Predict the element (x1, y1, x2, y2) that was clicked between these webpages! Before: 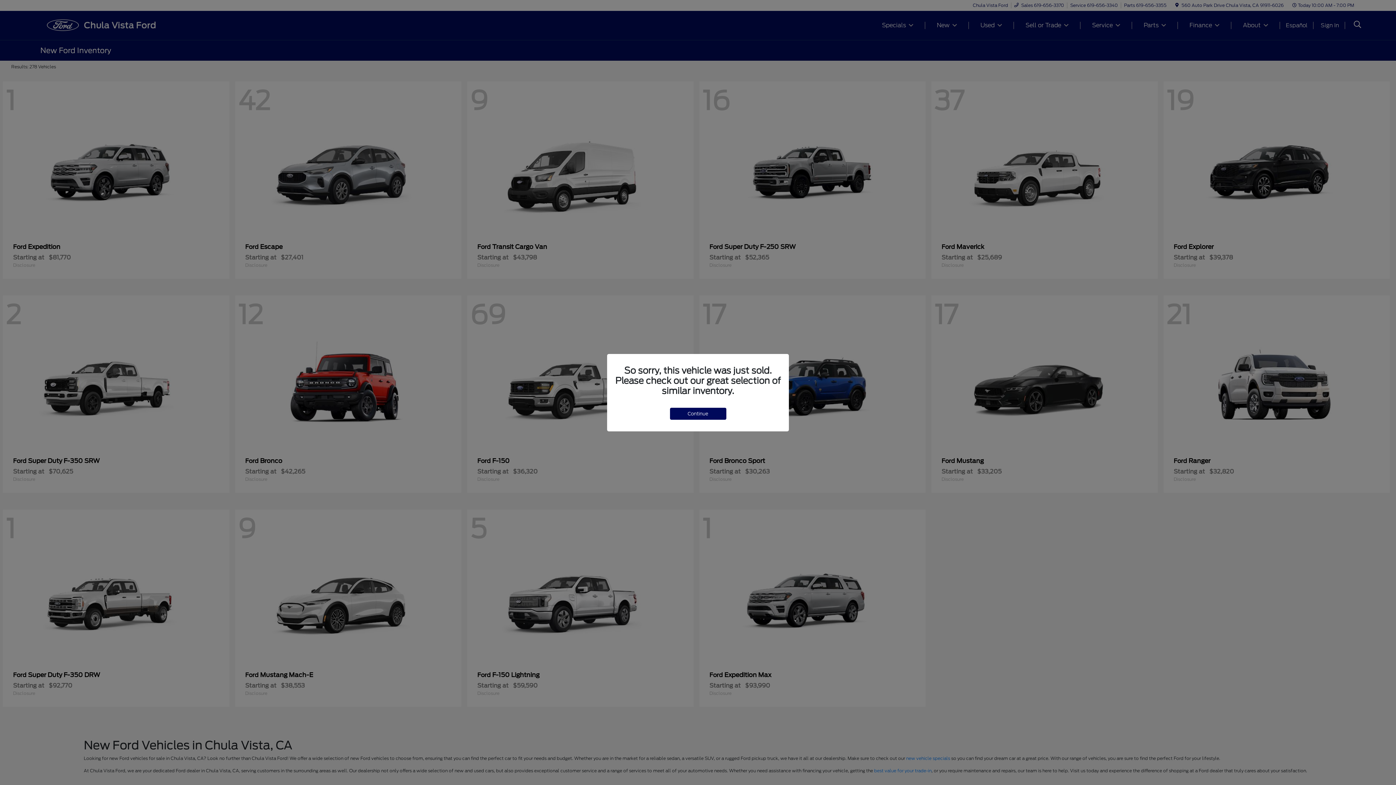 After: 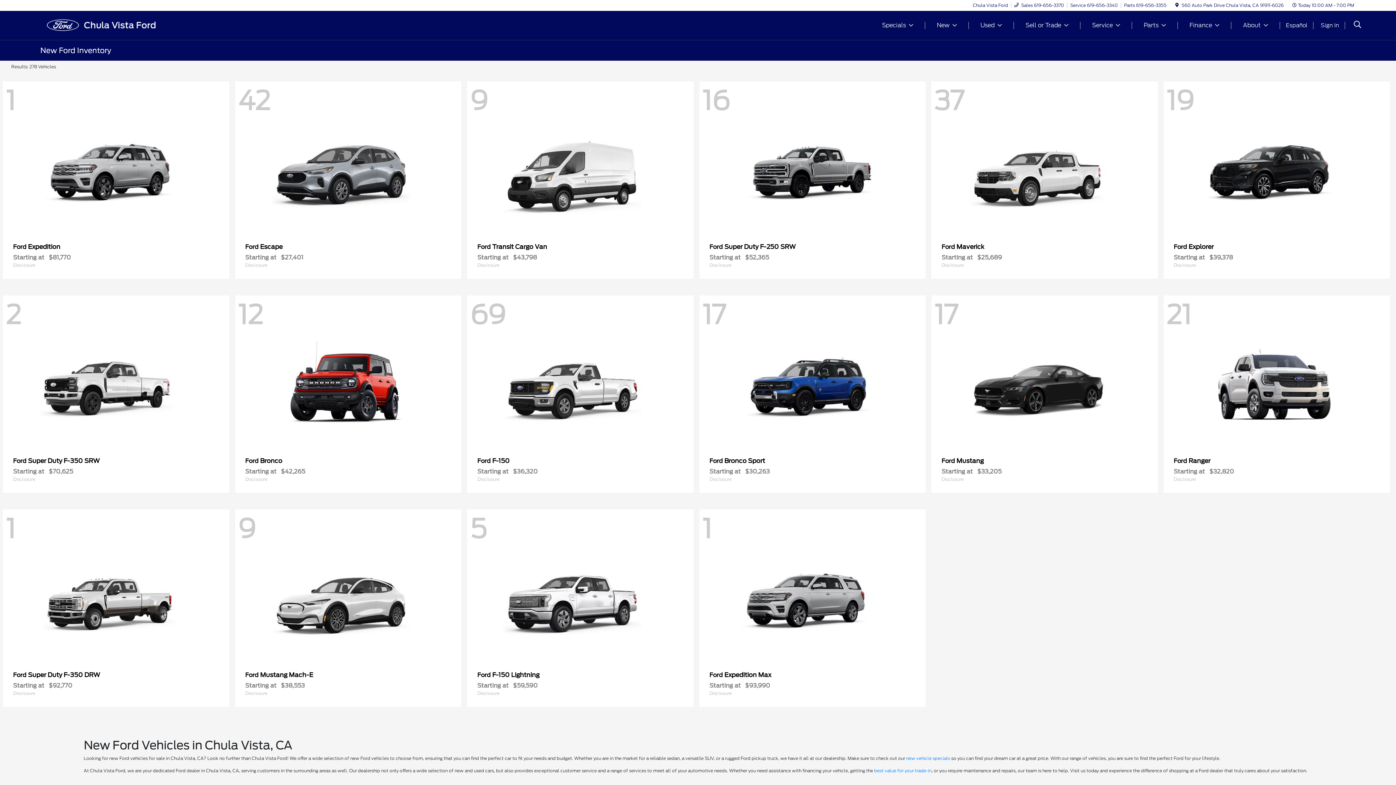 Action: bbox: (670, 407, 726, 419) label: Continue